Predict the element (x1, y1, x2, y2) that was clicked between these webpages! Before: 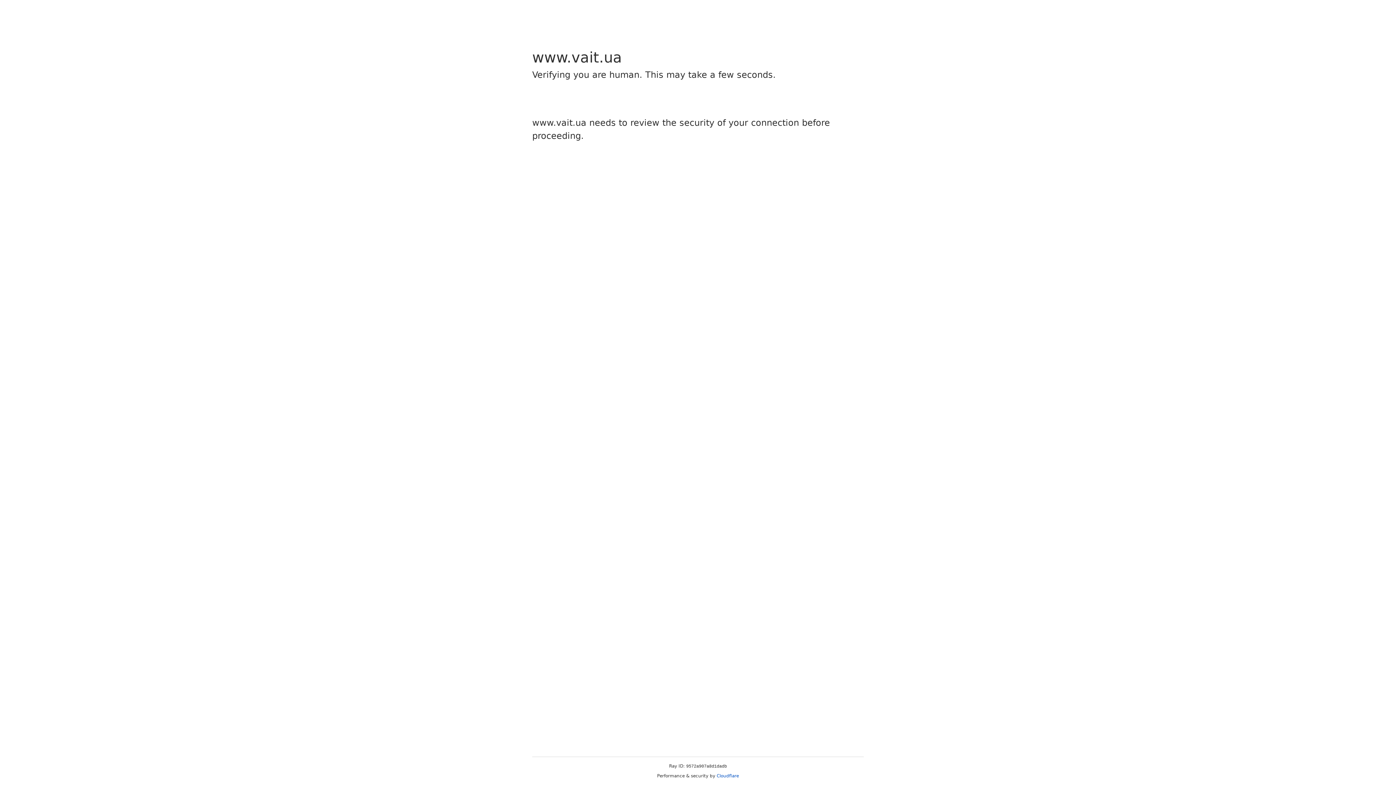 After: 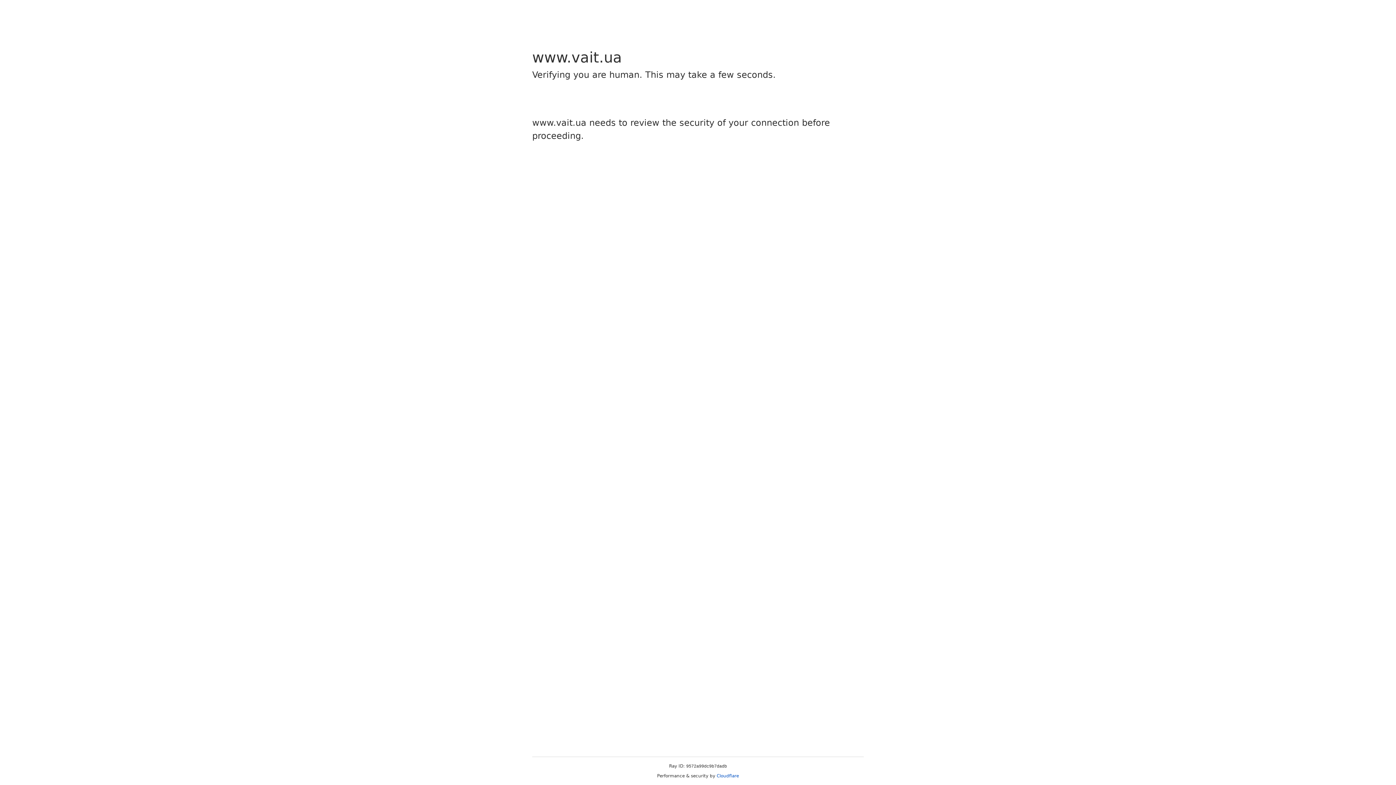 Action: label: Cloudflare bbox: (716, 773, 739, 778)